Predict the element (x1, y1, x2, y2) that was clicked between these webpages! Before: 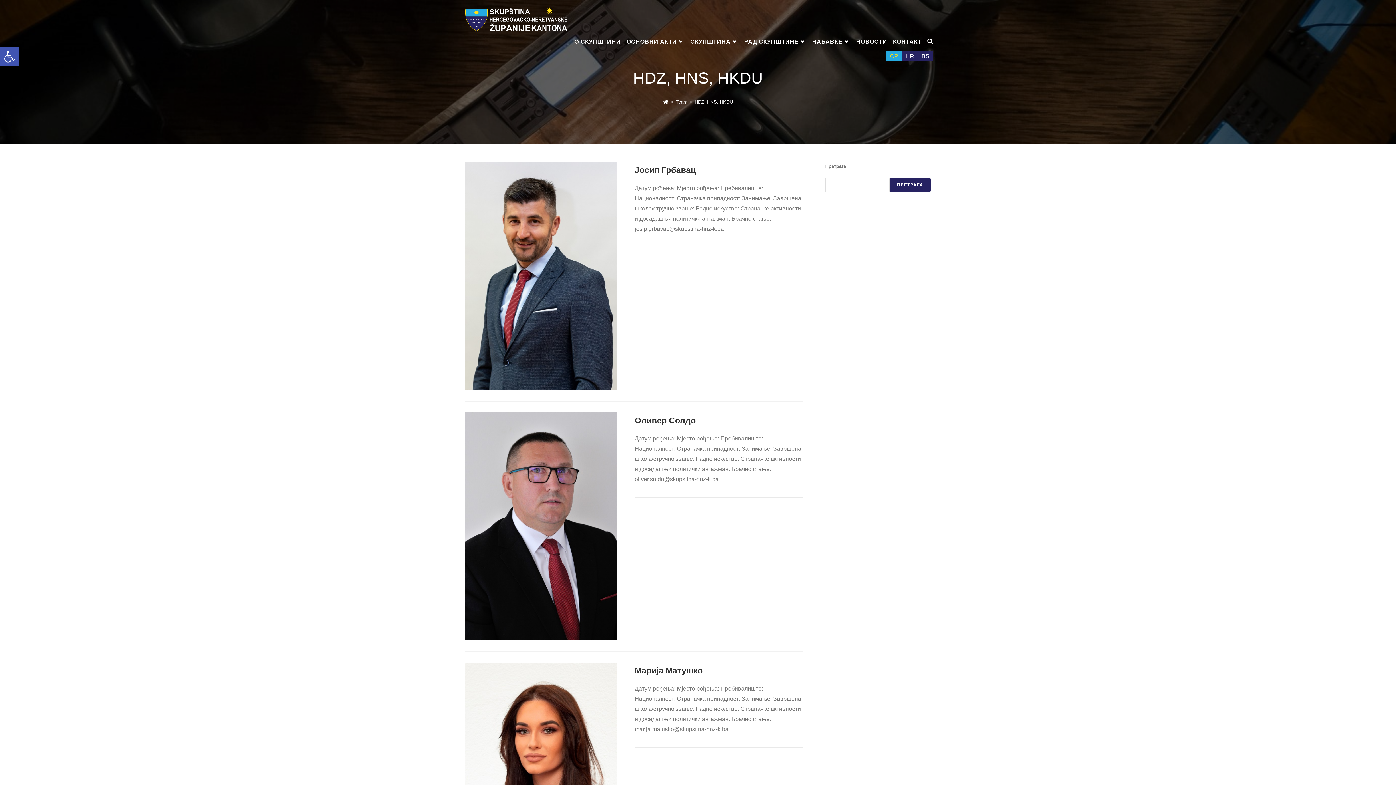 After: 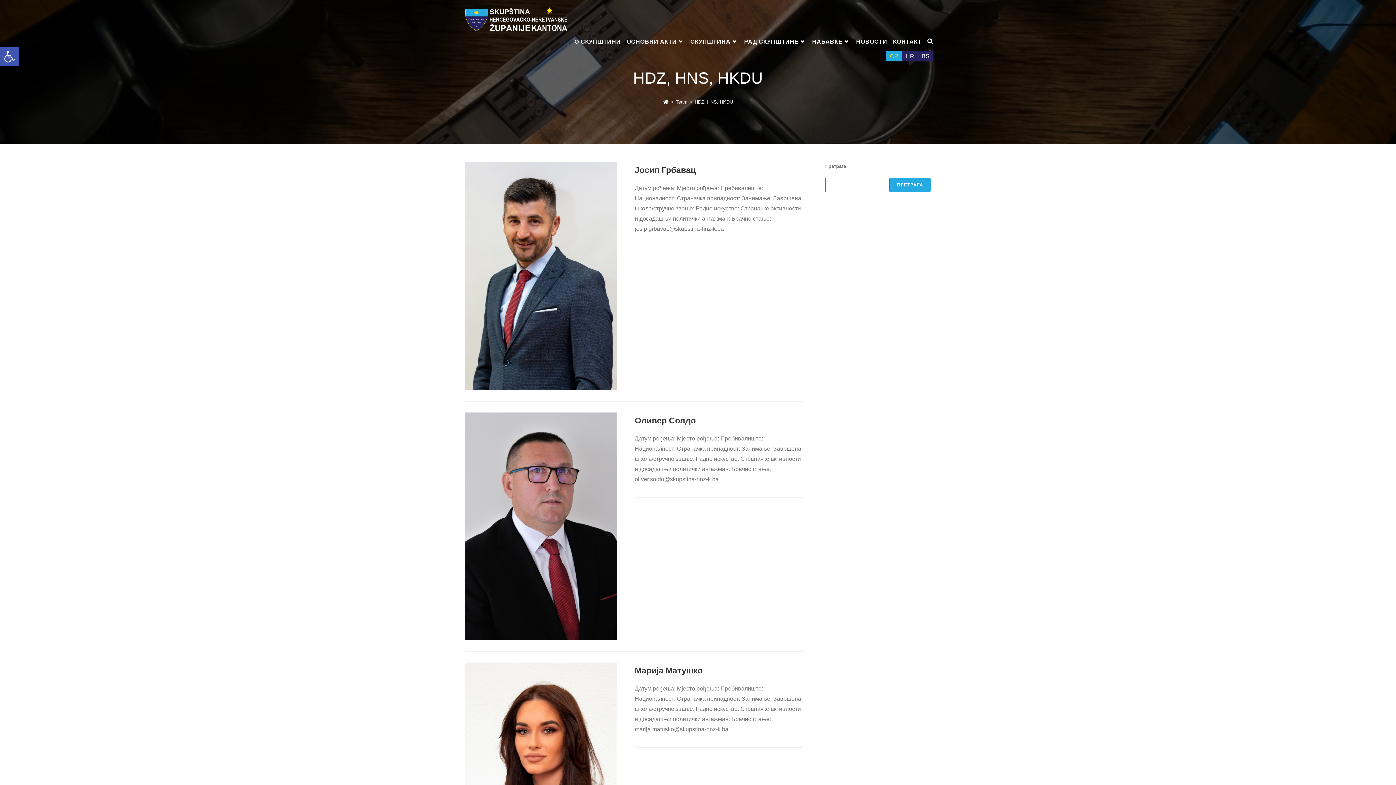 Action: bbox: (889, 177, 930, 192) label: Претрага